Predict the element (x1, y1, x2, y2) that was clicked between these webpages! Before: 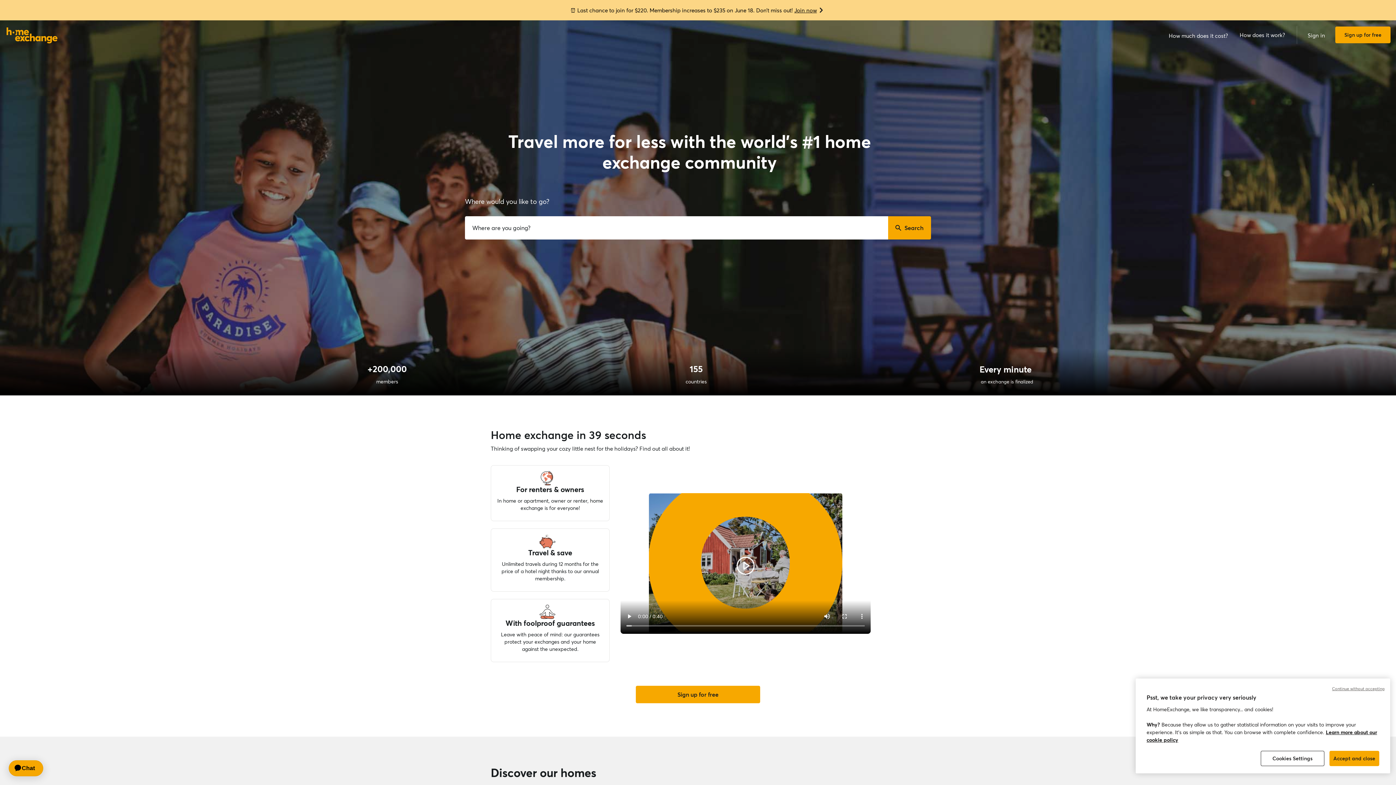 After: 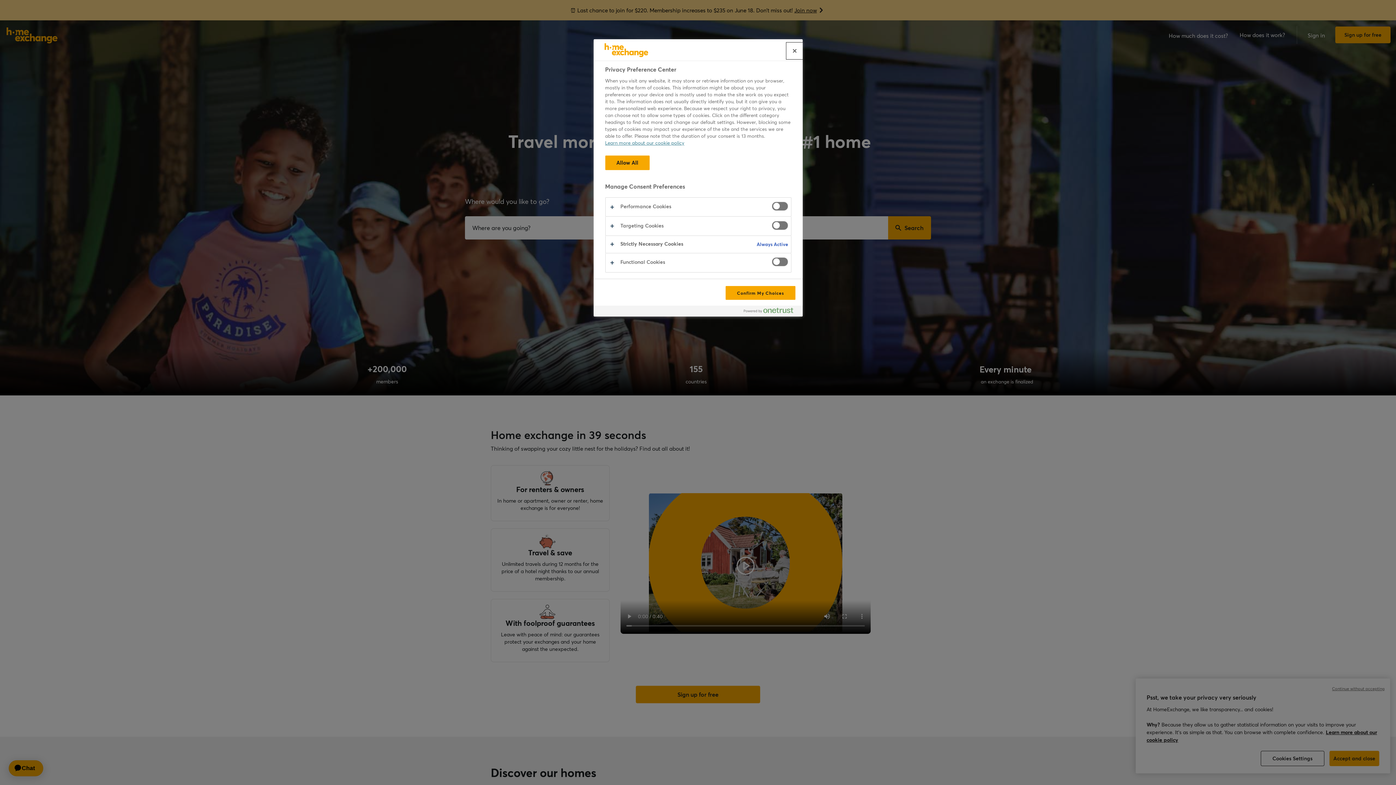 Action: label: Cookies Settings bbox: (1261, 751, 1324, 766)